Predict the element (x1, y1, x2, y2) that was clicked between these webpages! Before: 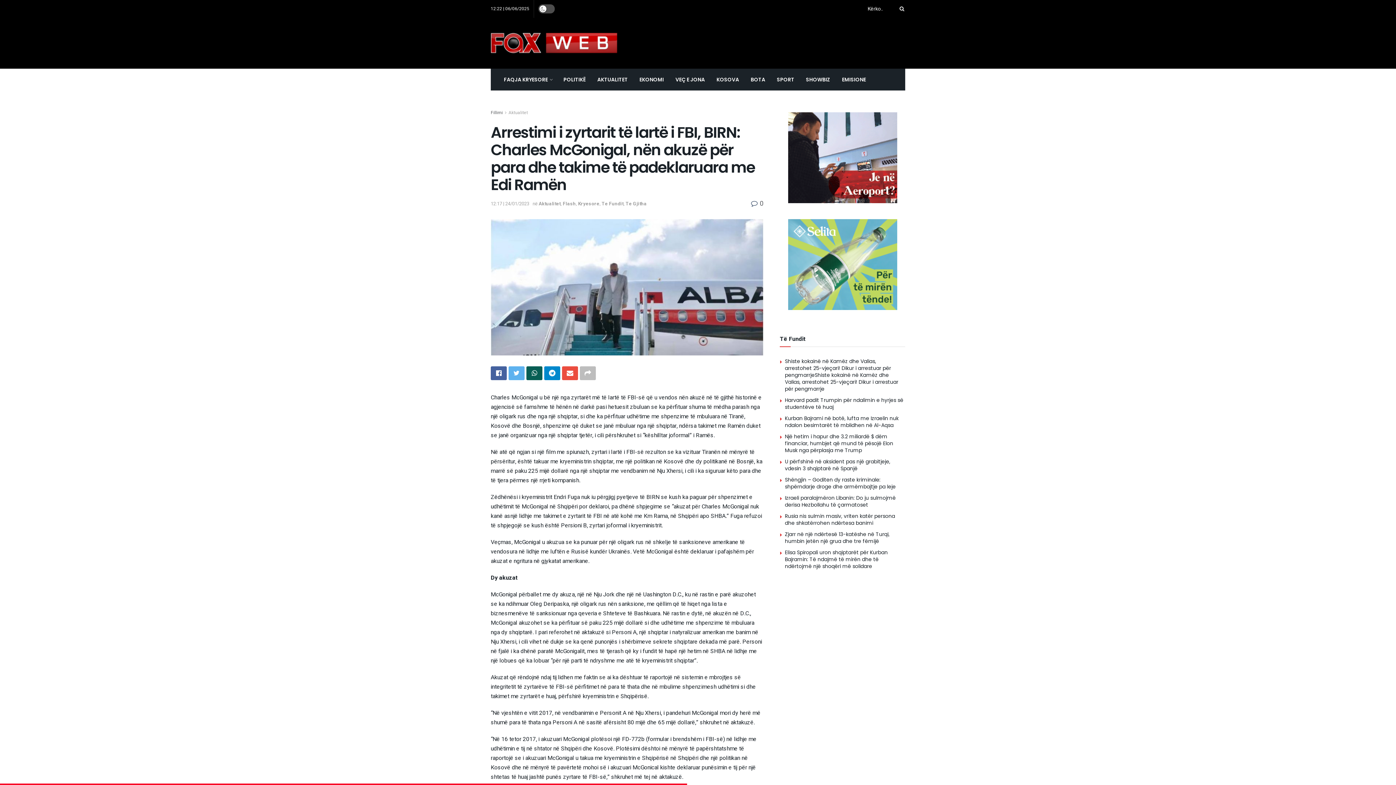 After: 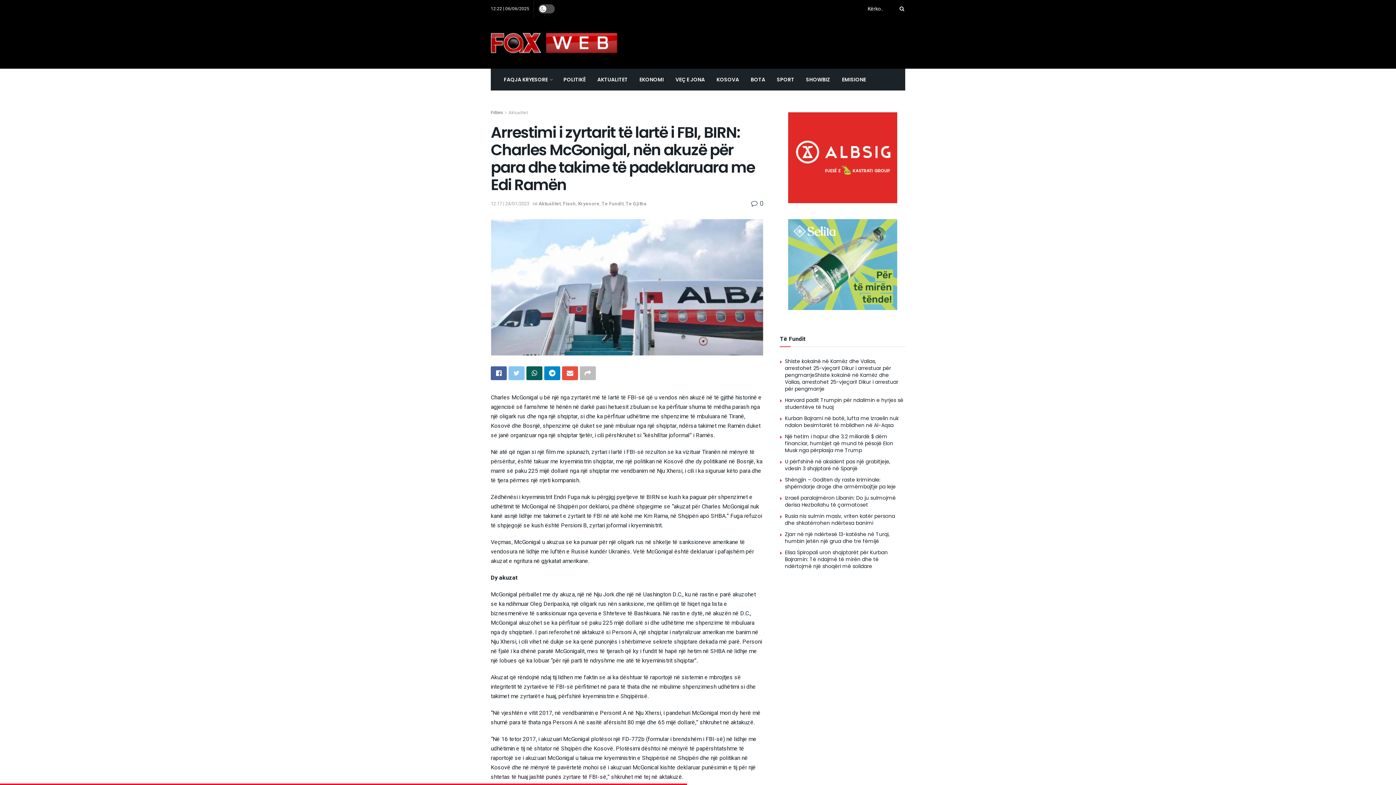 Action: bbox: (508, 366, 524, 380)